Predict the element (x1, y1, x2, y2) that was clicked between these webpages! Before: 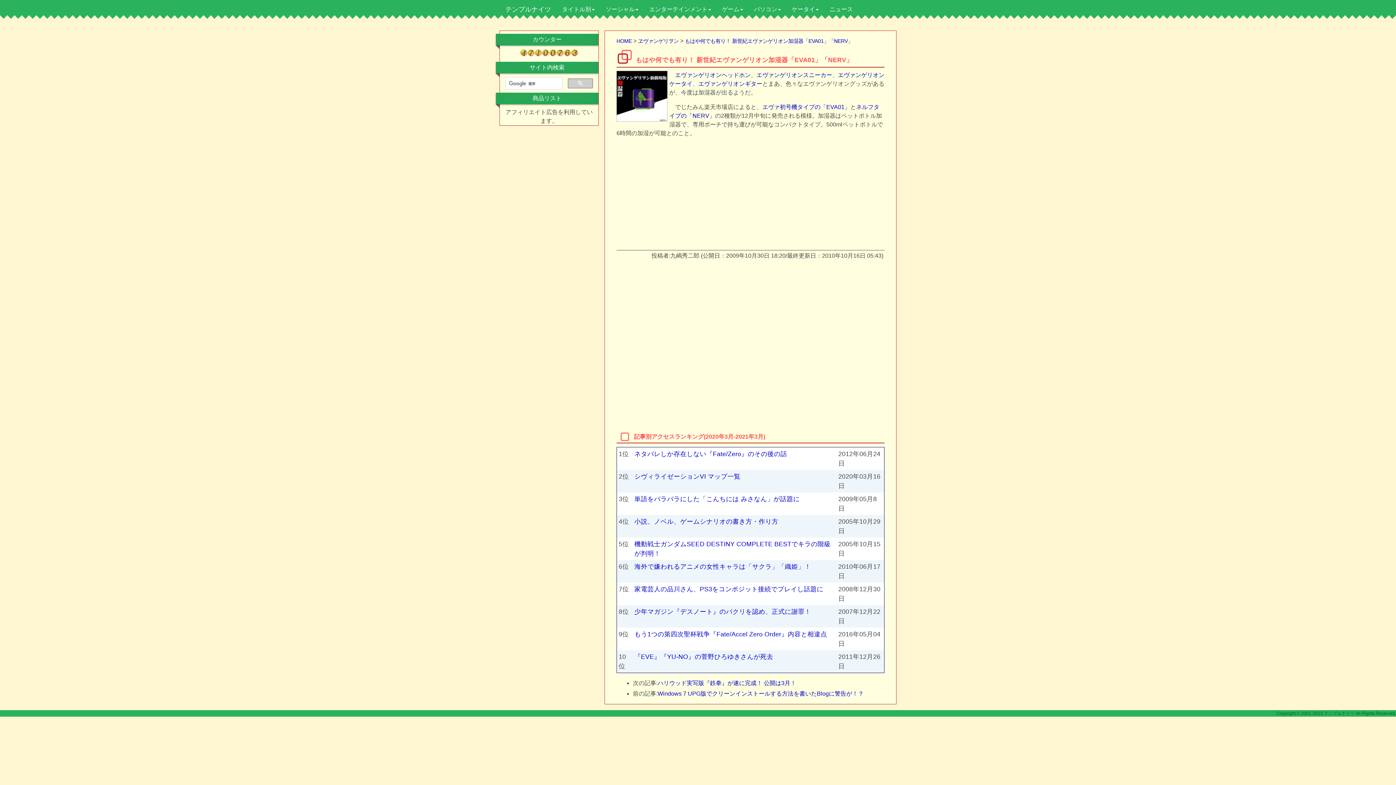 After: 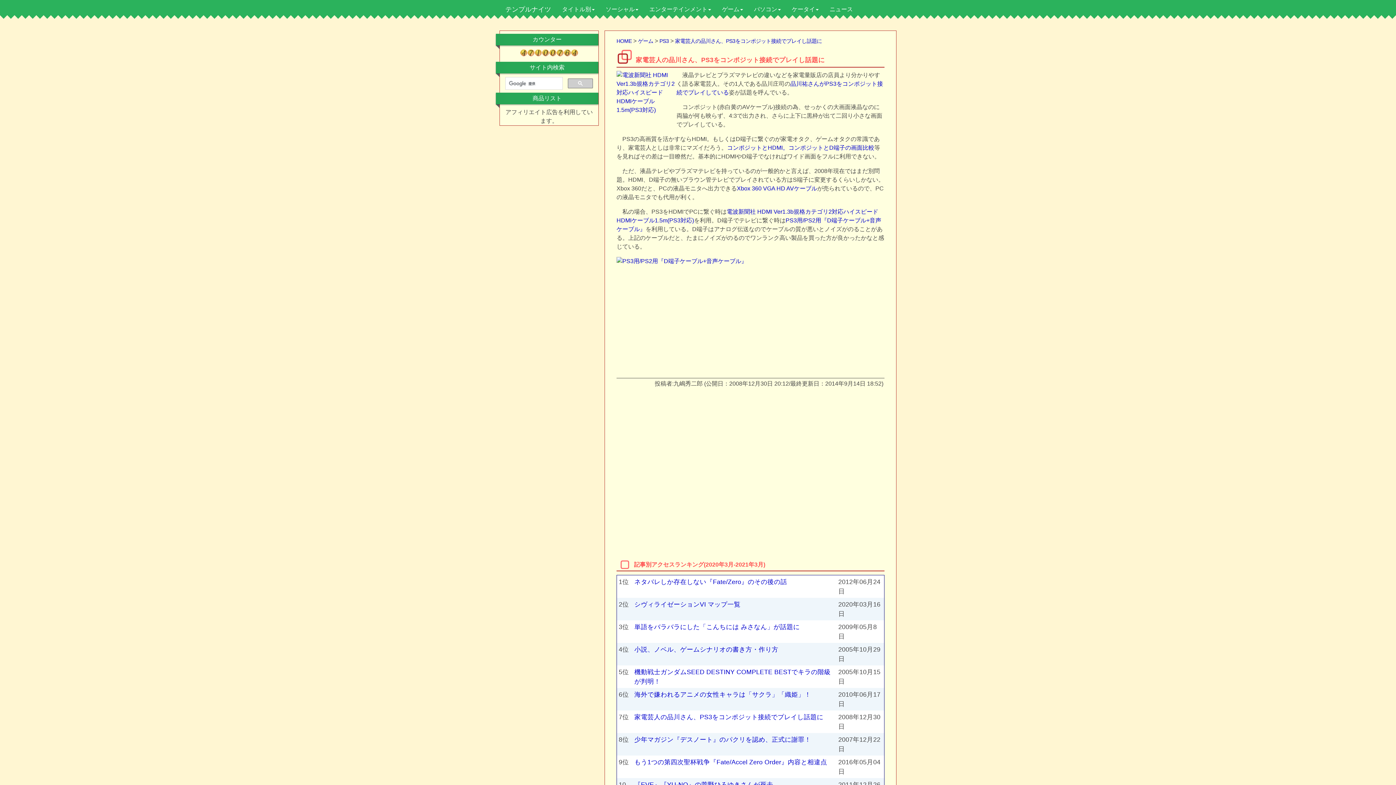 Action: bbox: (634, 585, 823, 592) label: 家電芸人の品川さん、PS3をコンポジット接続でプレイし話題に